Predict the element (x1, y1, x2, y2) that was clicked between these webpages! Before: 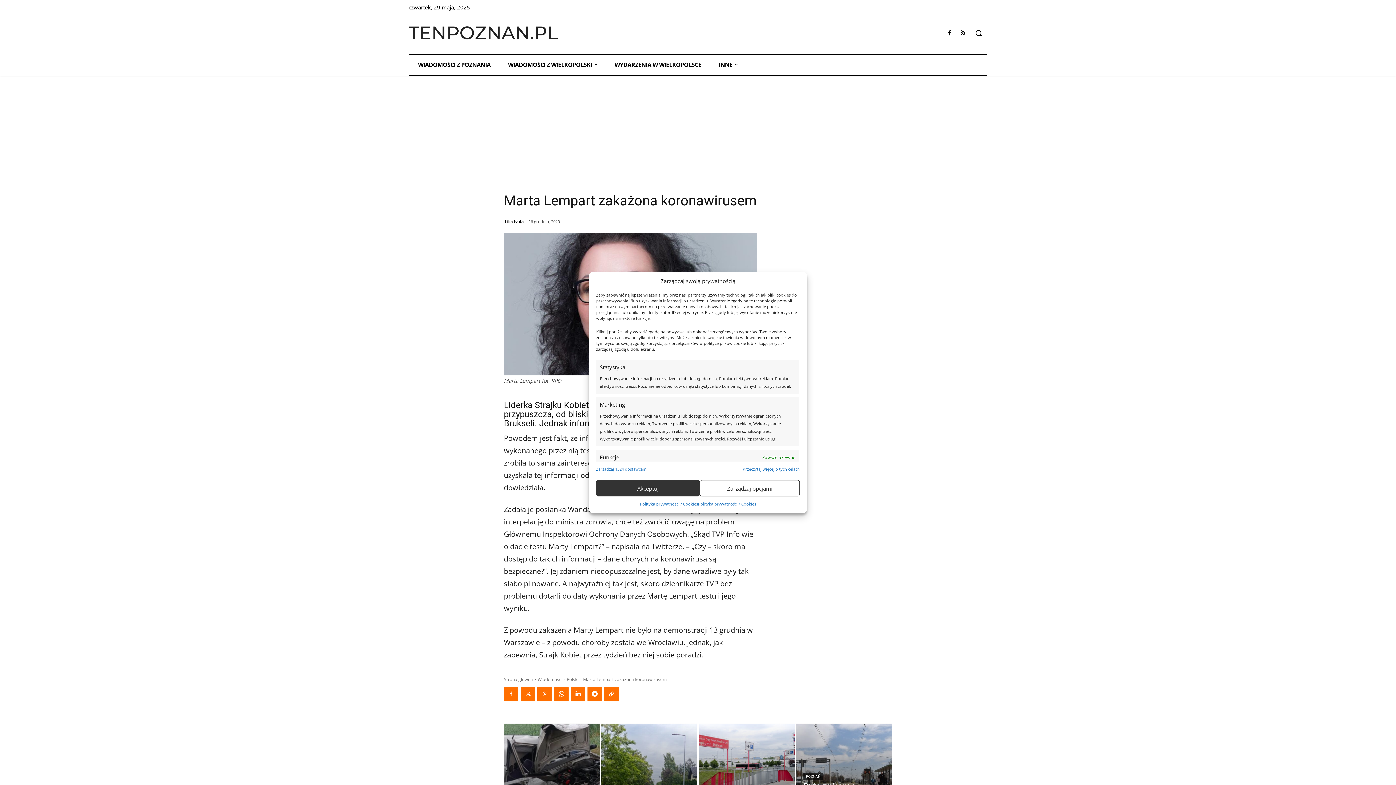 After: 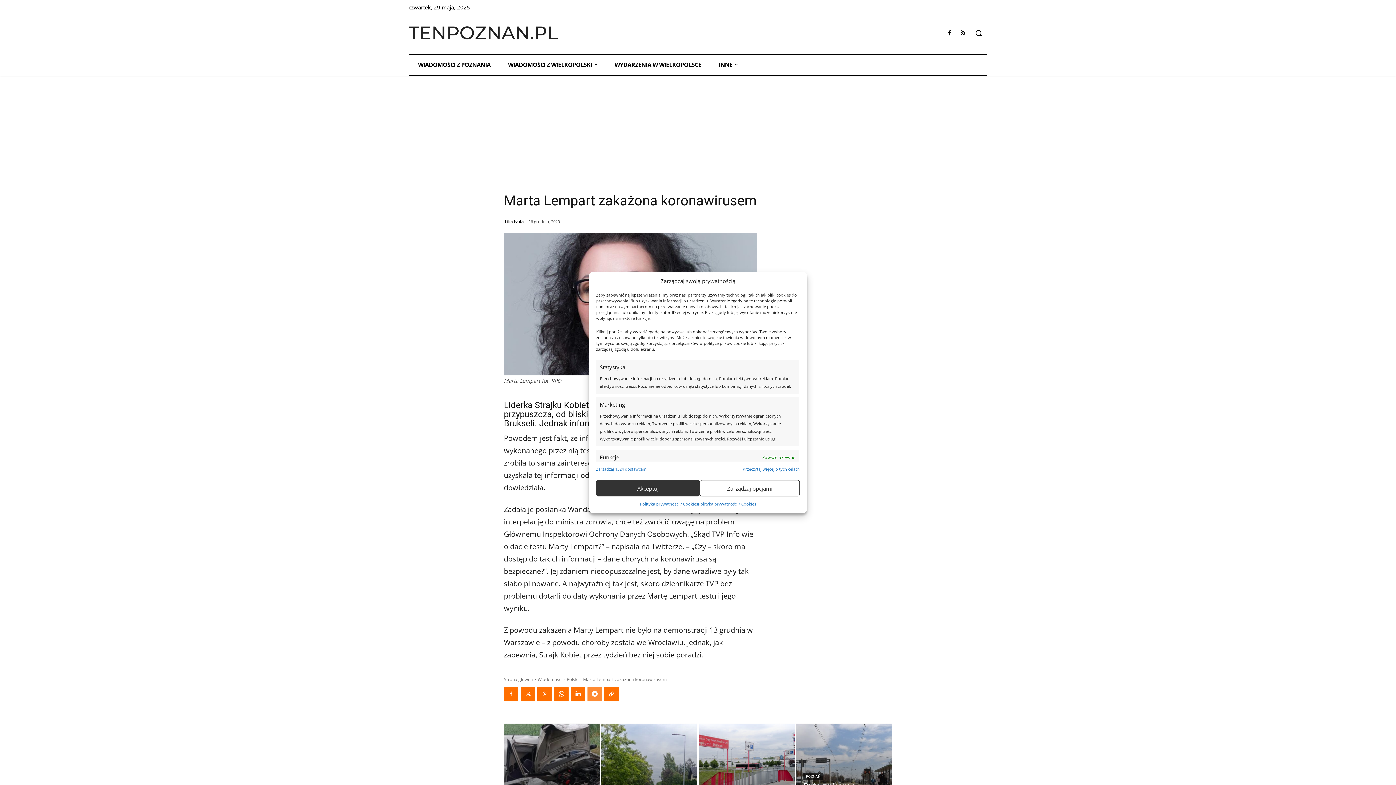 Action: bbox: (587, 687, 602, 701)